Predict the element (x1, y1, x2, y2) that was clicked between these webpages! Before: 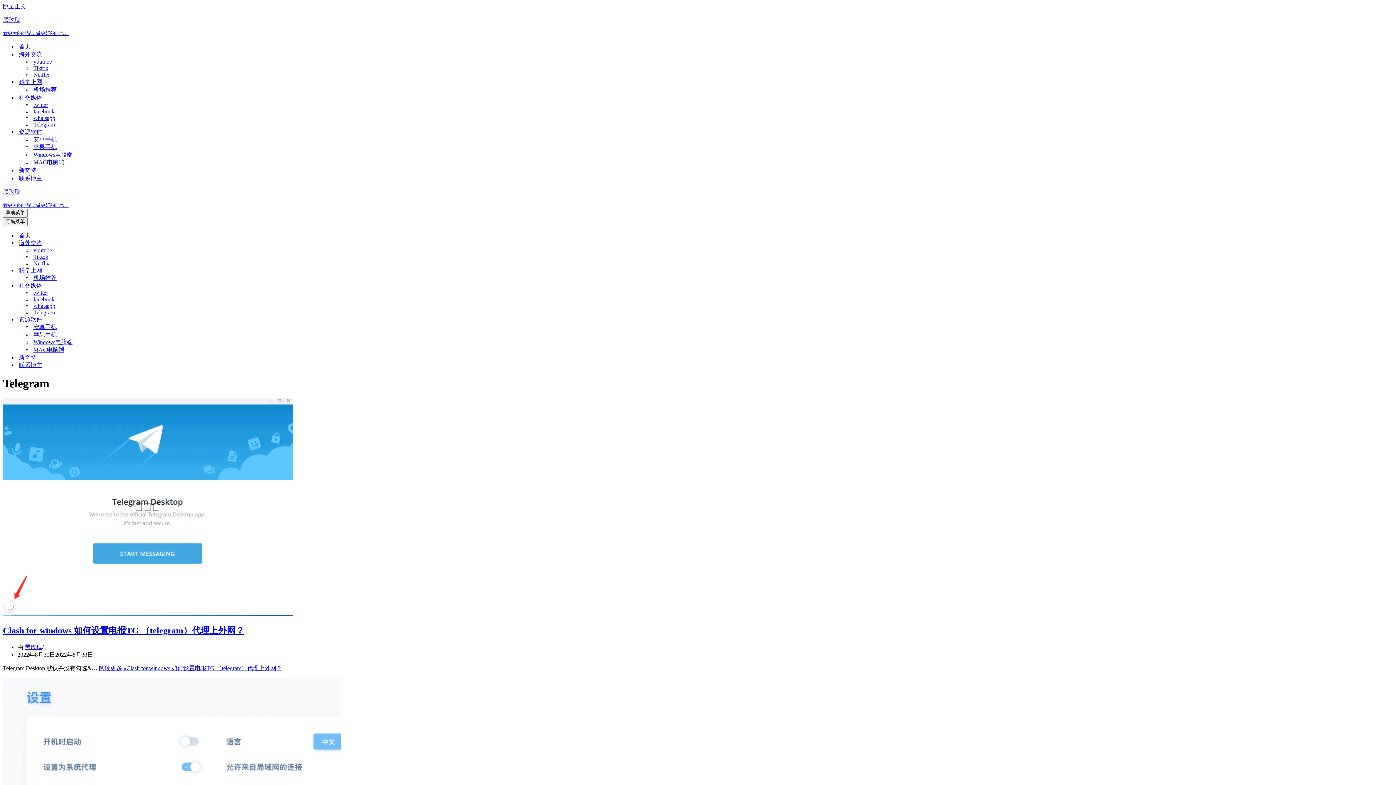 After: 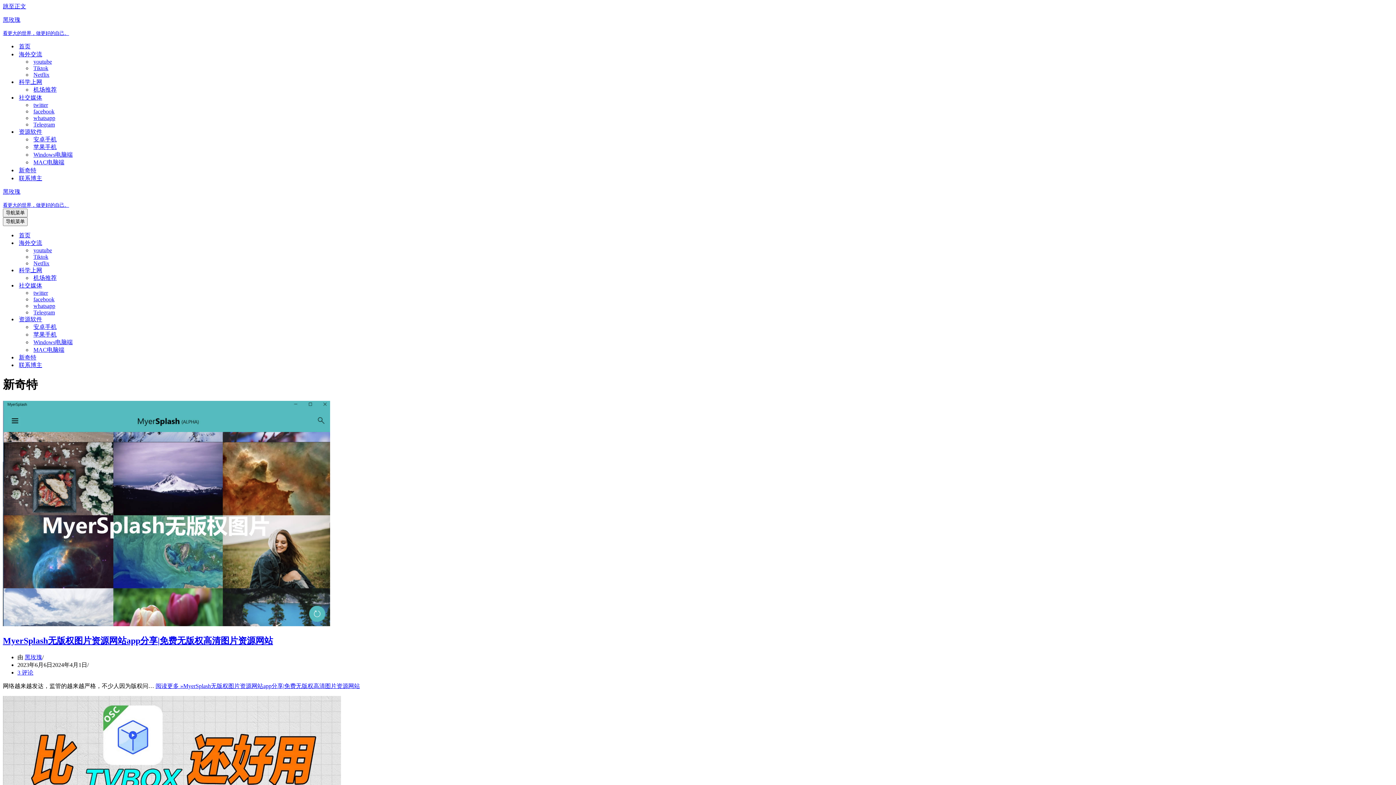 Action: bbox: (18, 166, 36, 174) label: 新奇特